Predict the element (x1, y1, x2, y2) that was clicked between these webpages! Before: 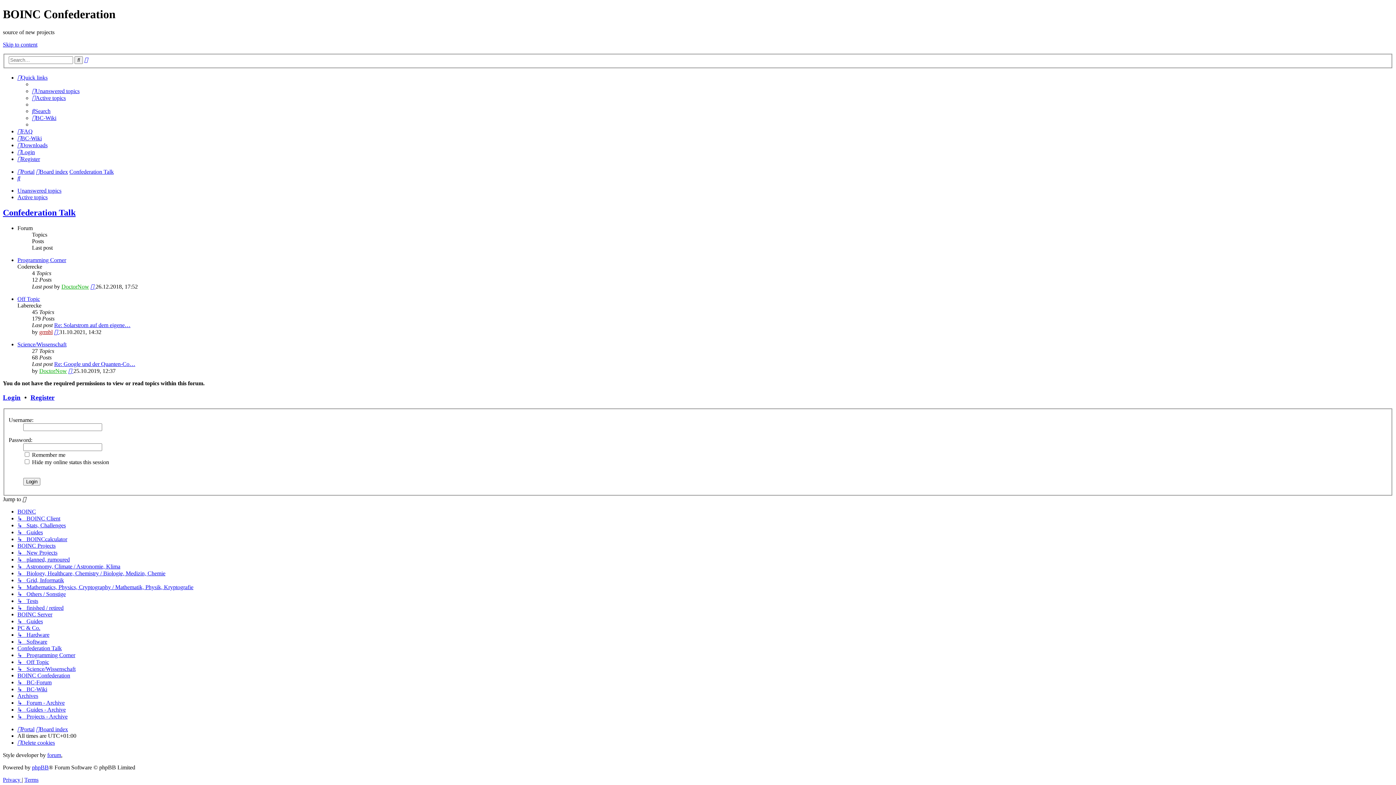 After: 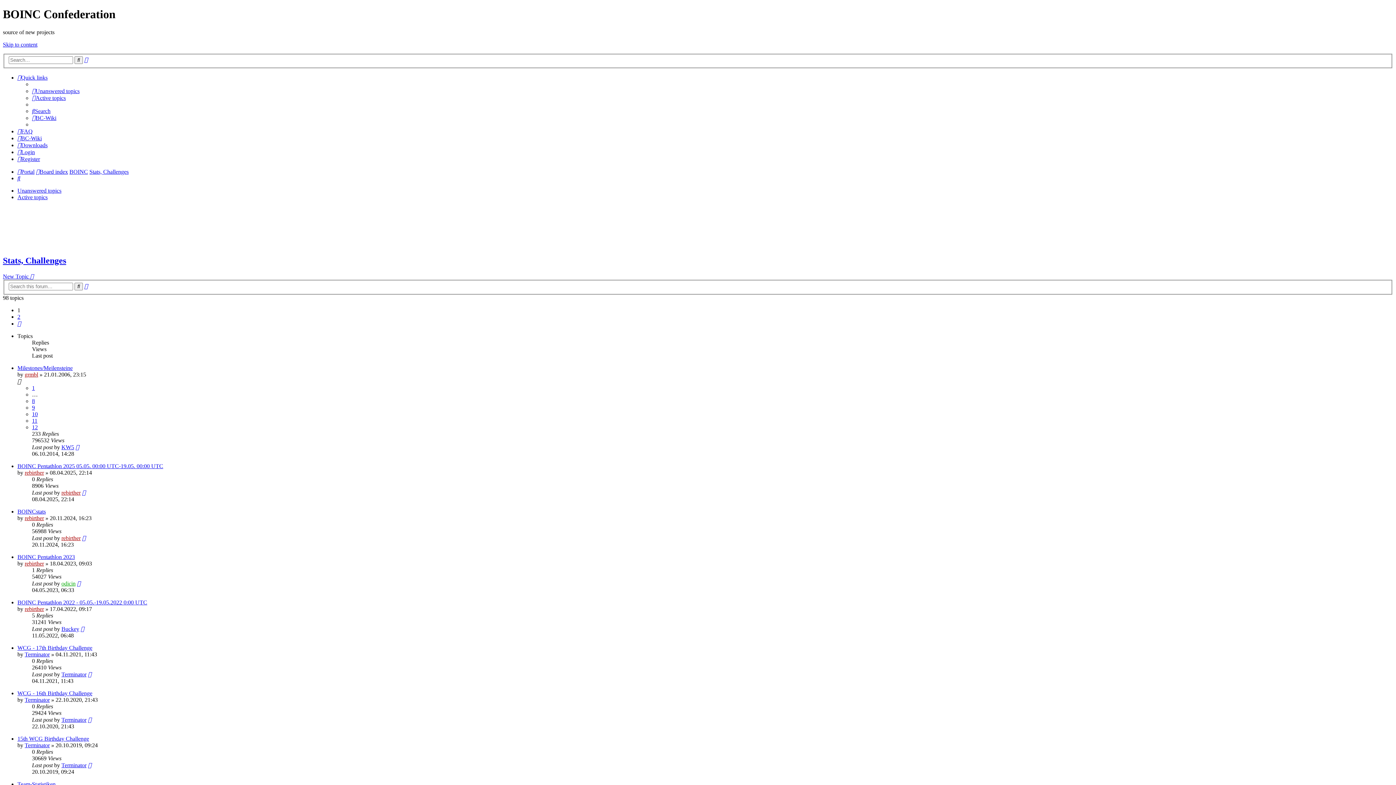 Action: label: ↳   Stats, Challenges bbox: (17, 522, 65, 528)